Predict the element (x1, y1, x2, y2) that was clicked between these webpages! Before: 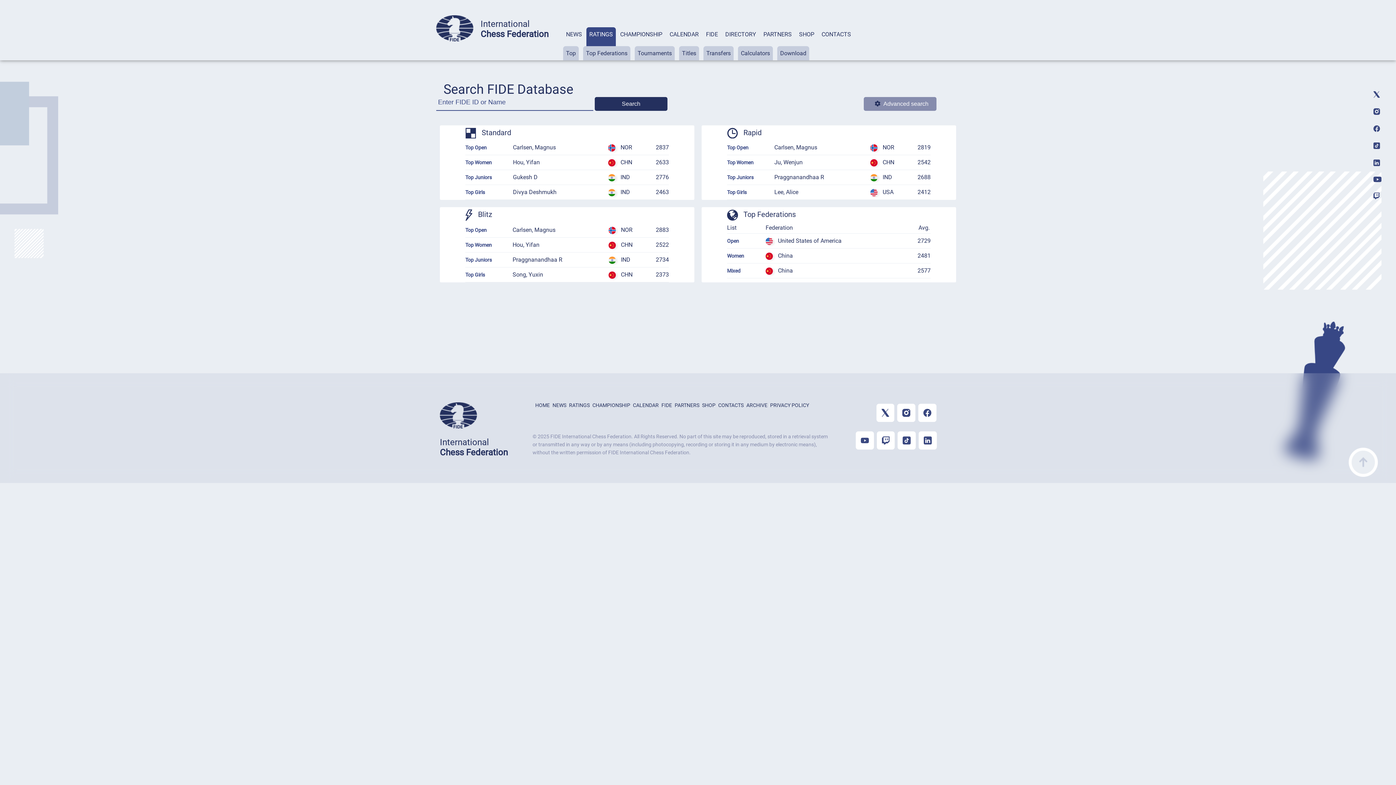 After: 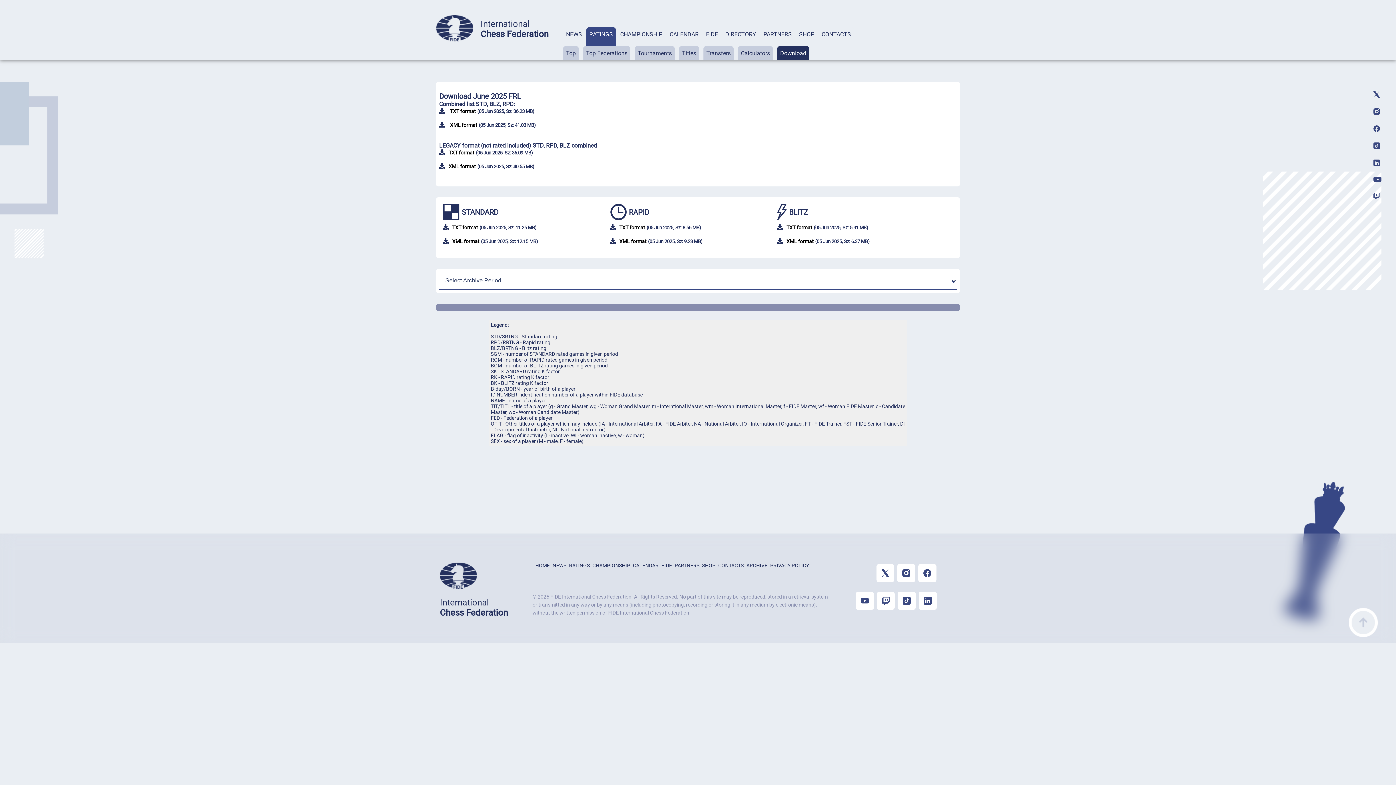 Action: bbox: (777, 46, 809, 60) label: Download